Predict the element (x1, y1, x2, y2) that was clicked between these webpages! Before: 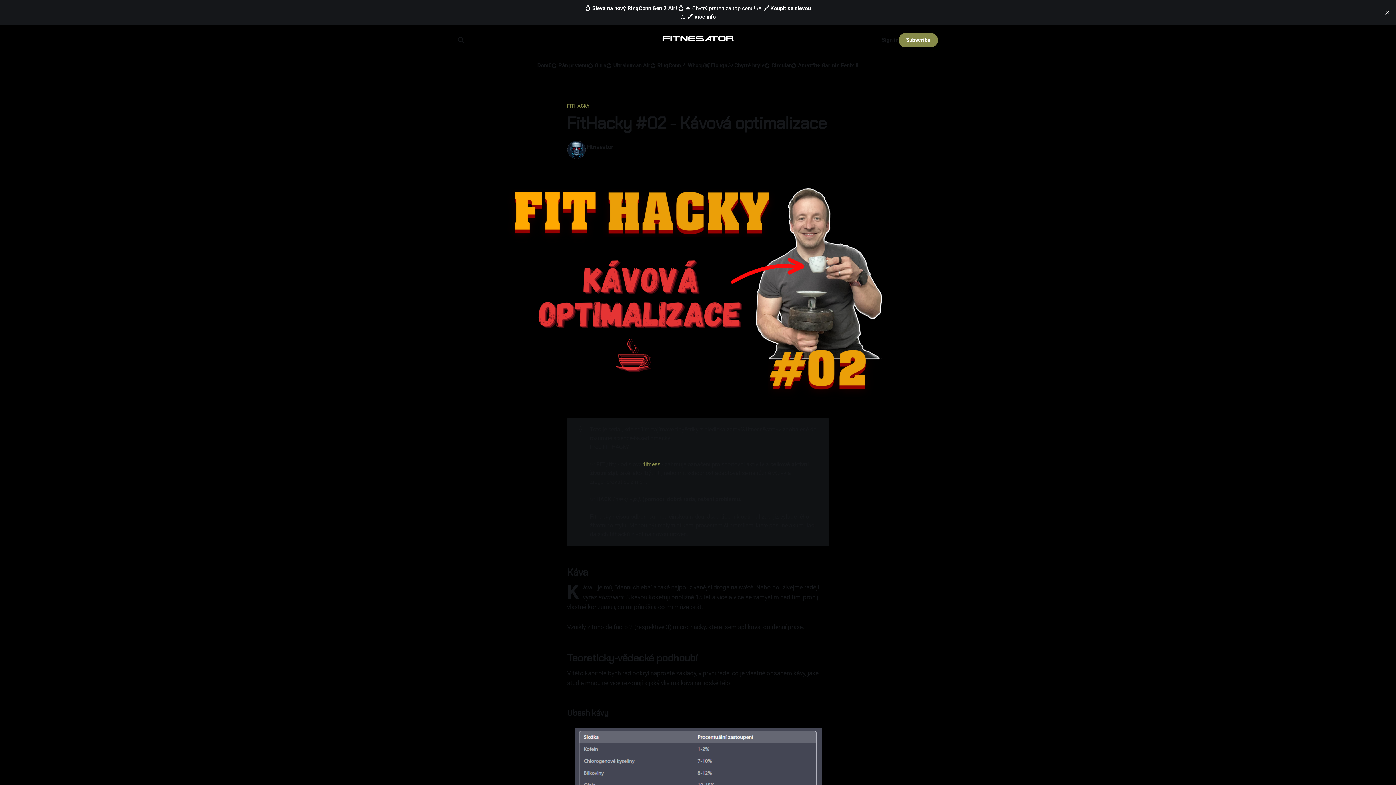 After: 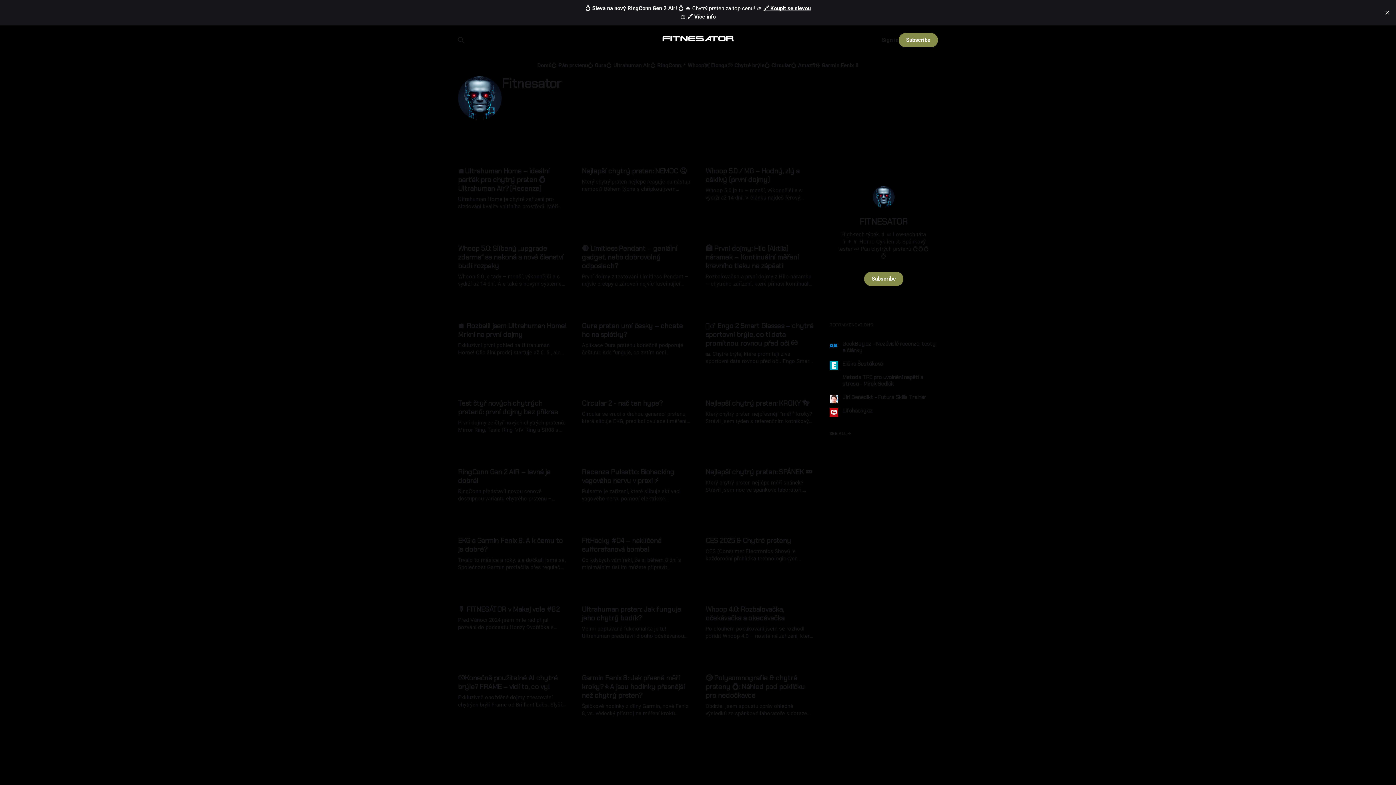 Action: bbox: (566, 139, 586, 160)